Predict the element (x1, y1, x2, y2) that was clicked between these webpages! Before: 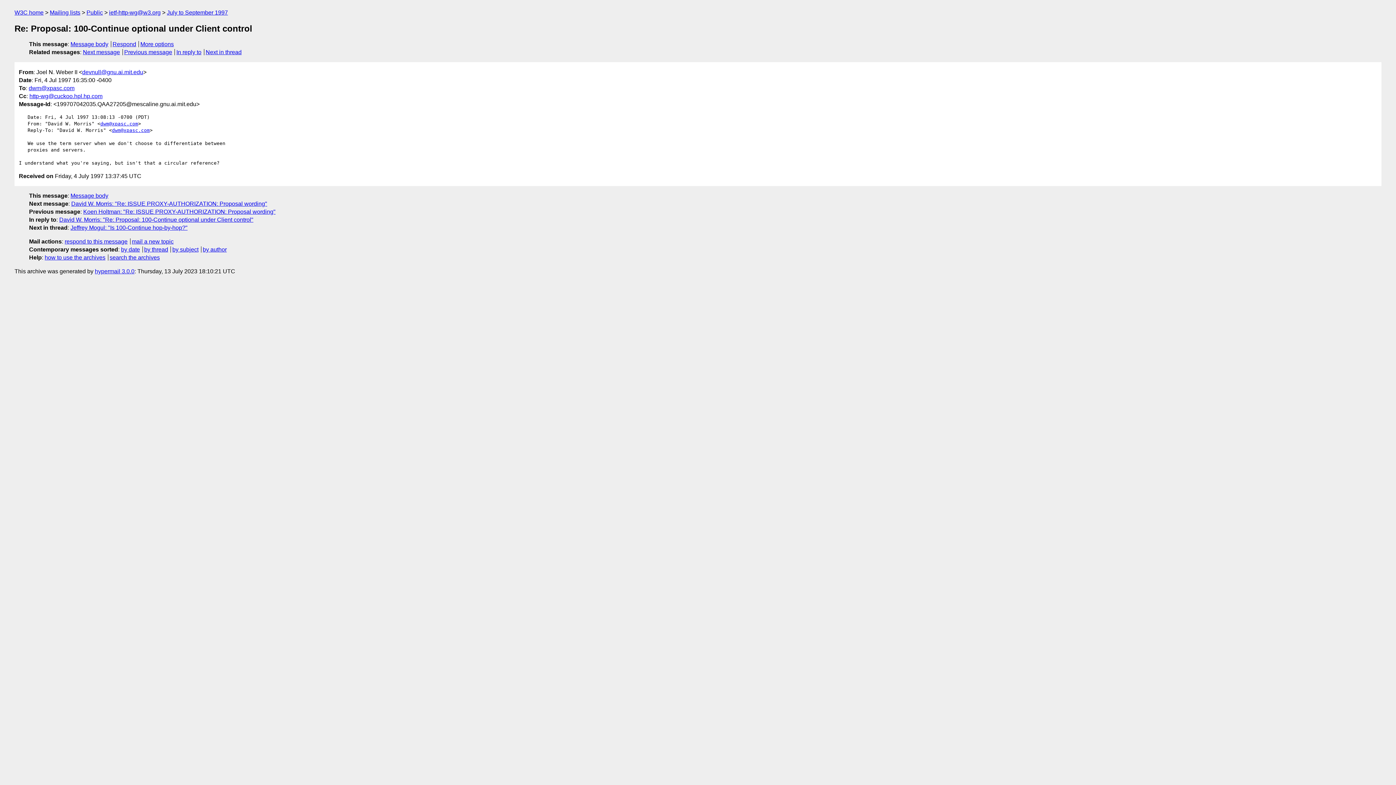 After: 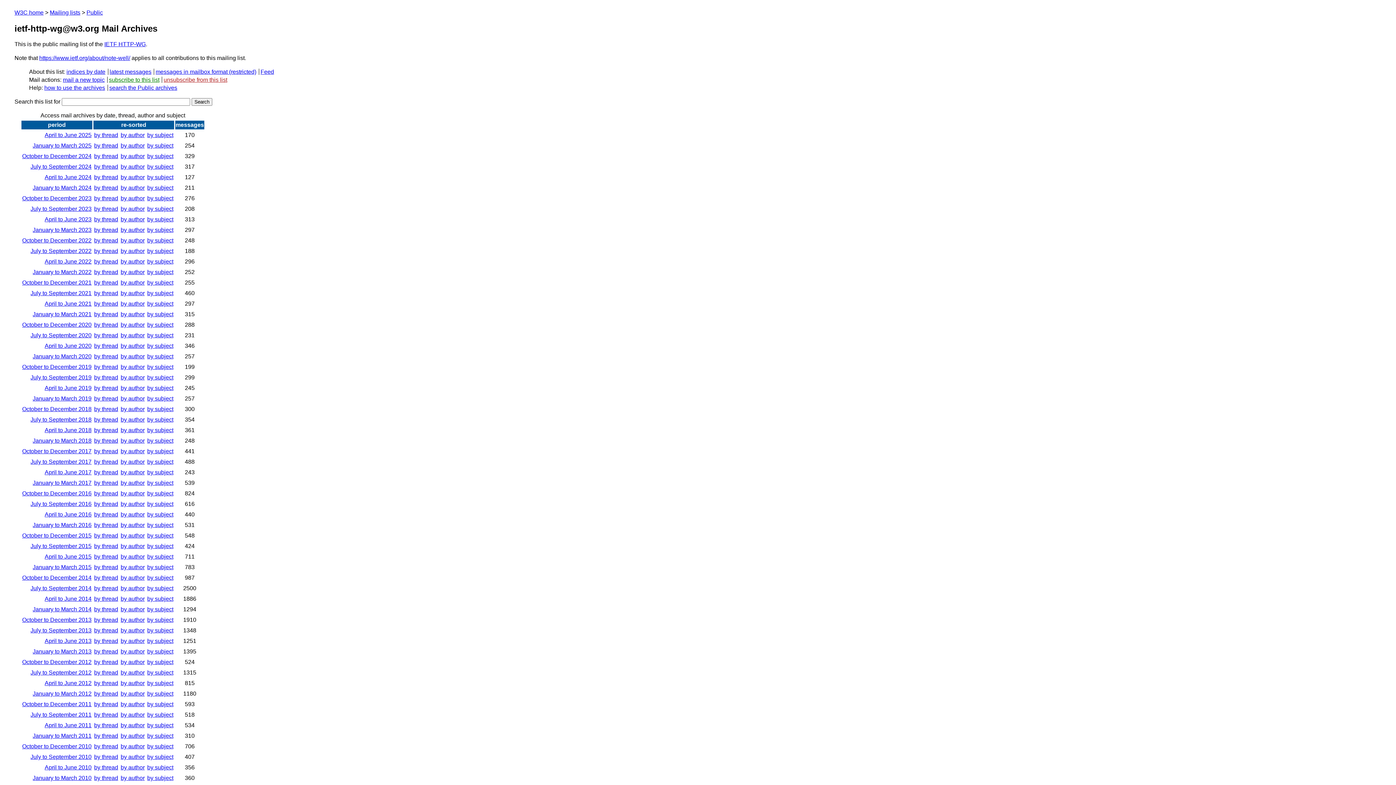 Action: bbox: (109, 9, 160, 15) label: ietf-http-wg@w3.org